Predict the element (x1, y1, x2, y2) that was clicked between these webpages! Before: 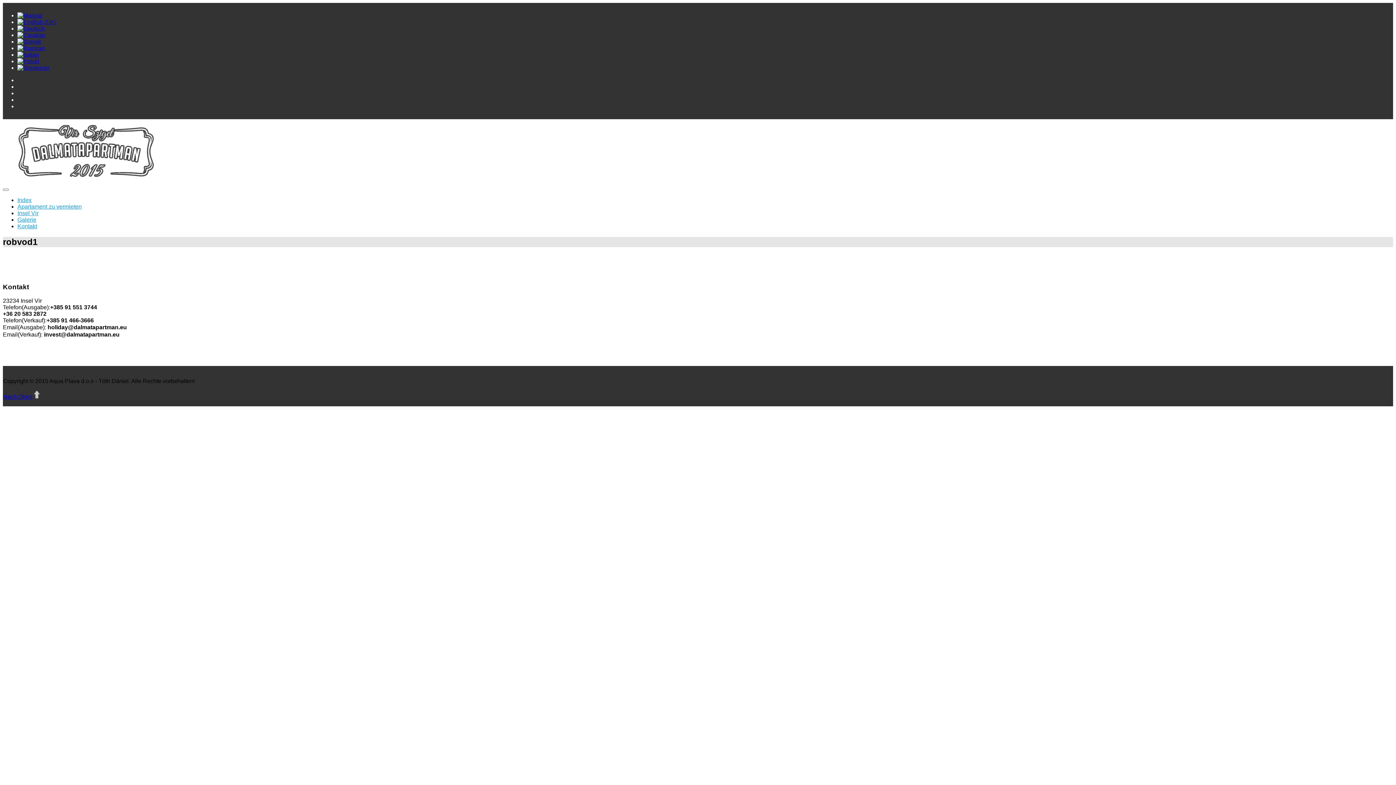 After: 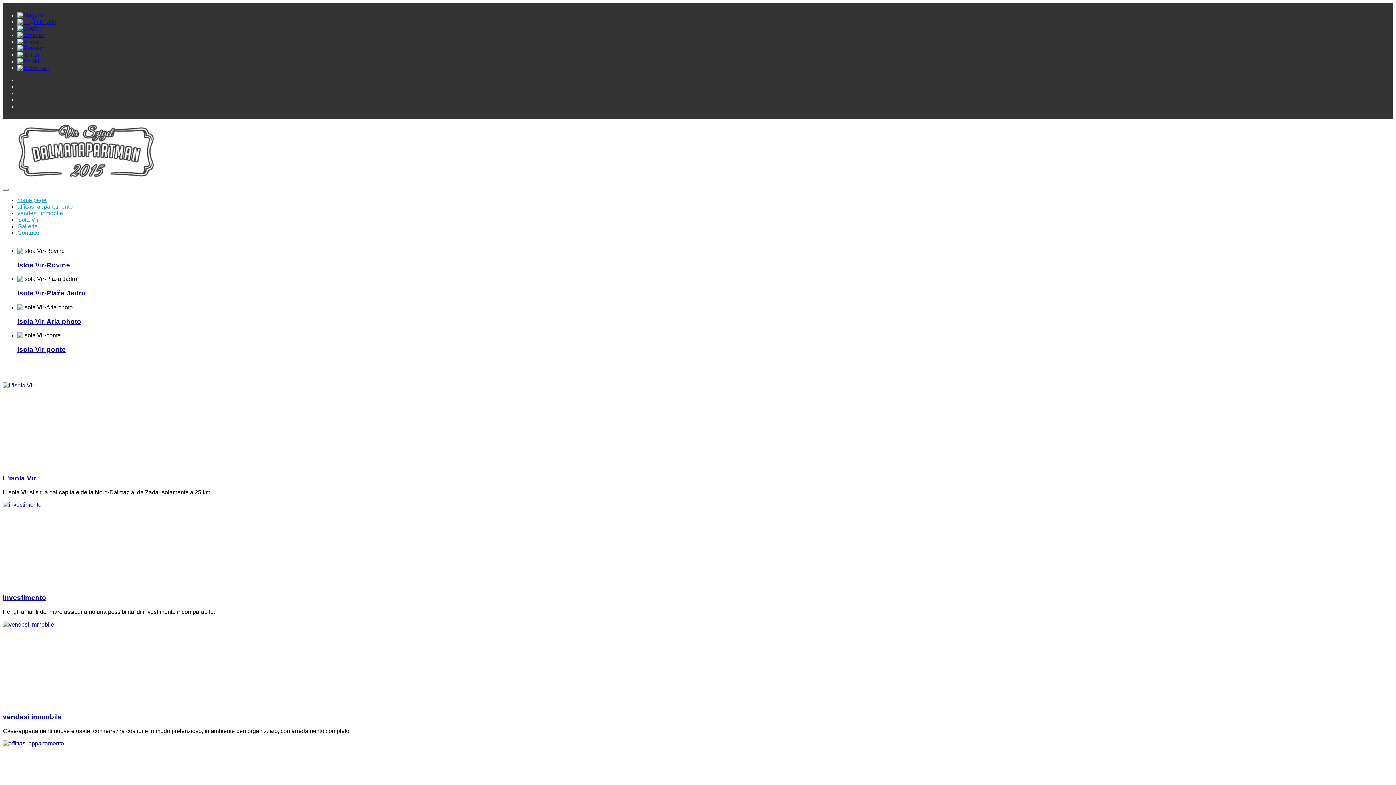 Action: bbox: (17, 51, 38, 57)